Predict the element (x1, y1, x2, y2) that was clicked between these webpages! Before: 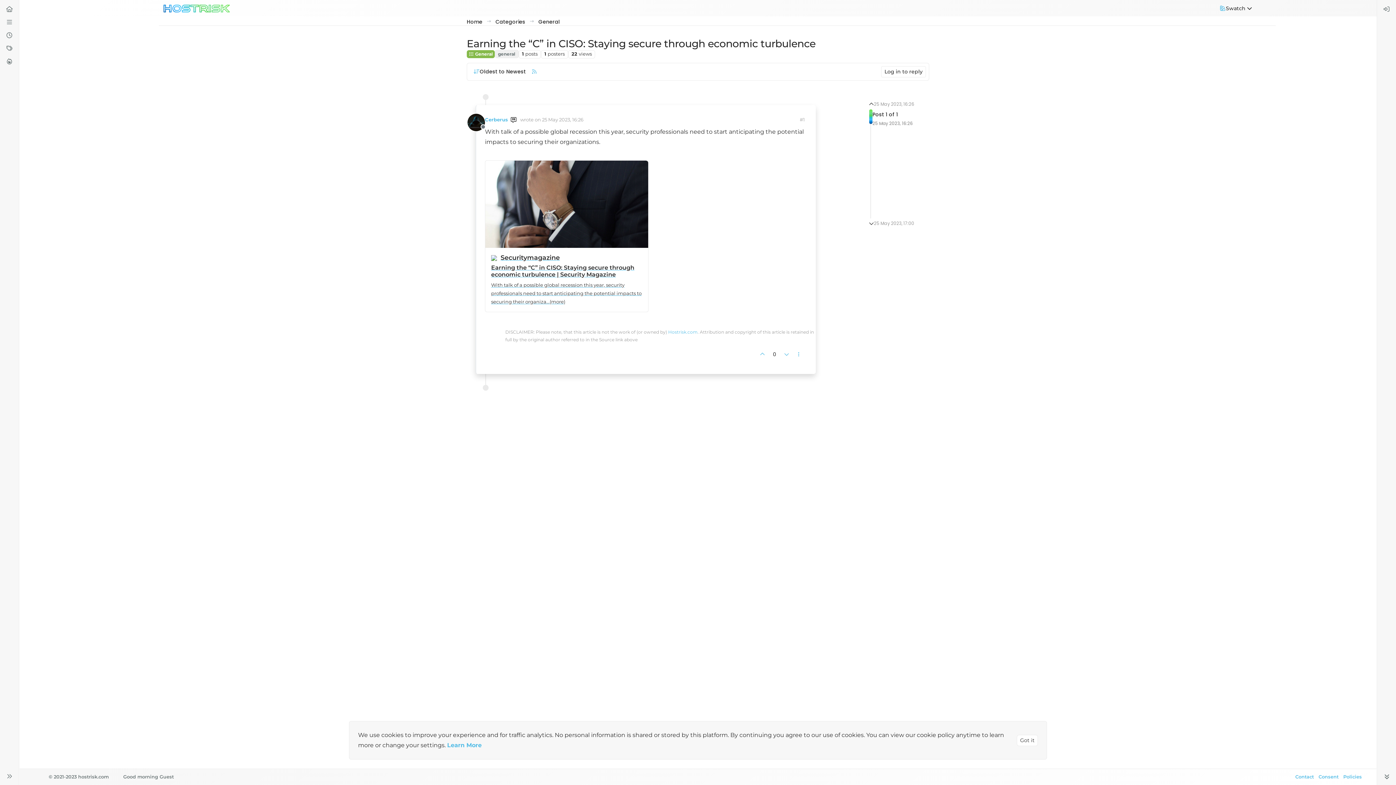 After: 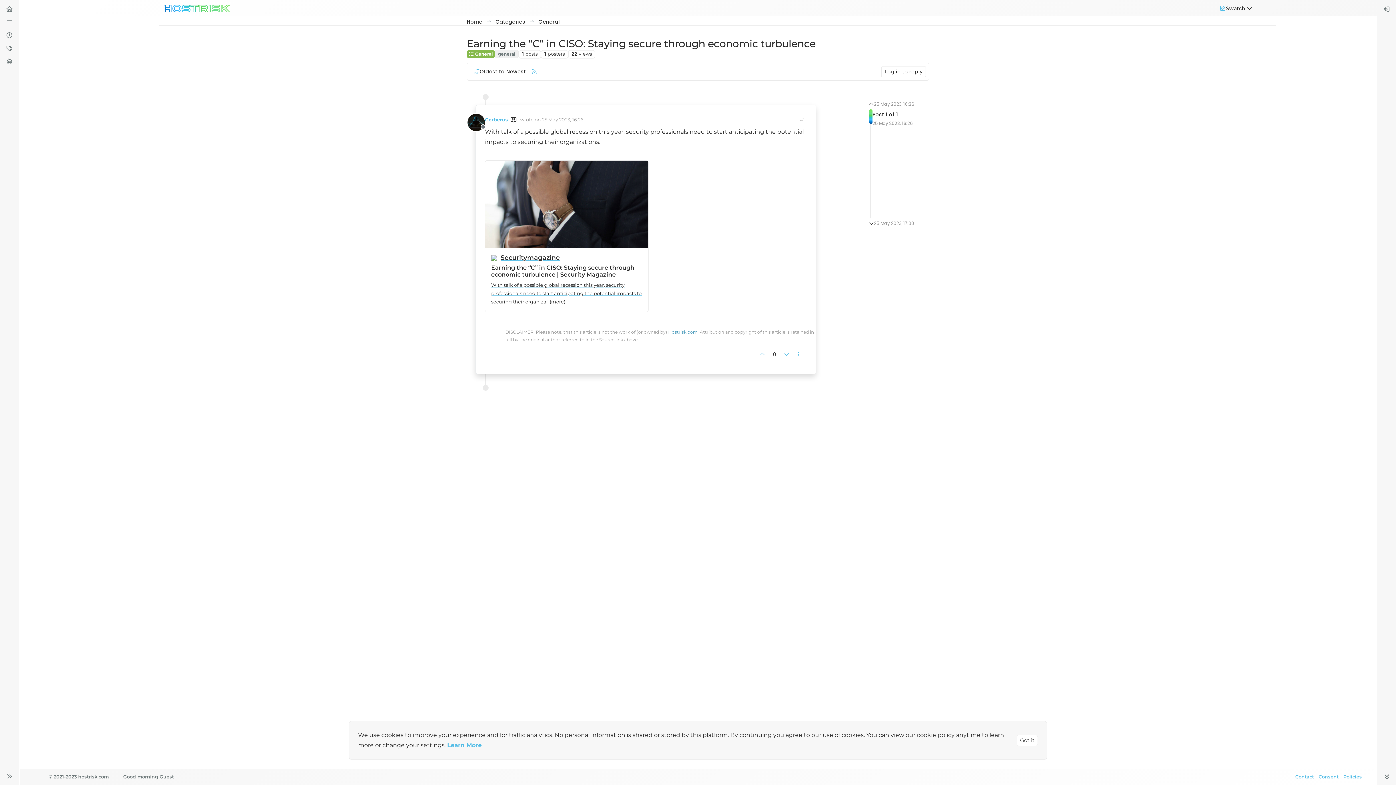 Action: bbox: (668, 183, 697, 188) label: Hostrisk.com